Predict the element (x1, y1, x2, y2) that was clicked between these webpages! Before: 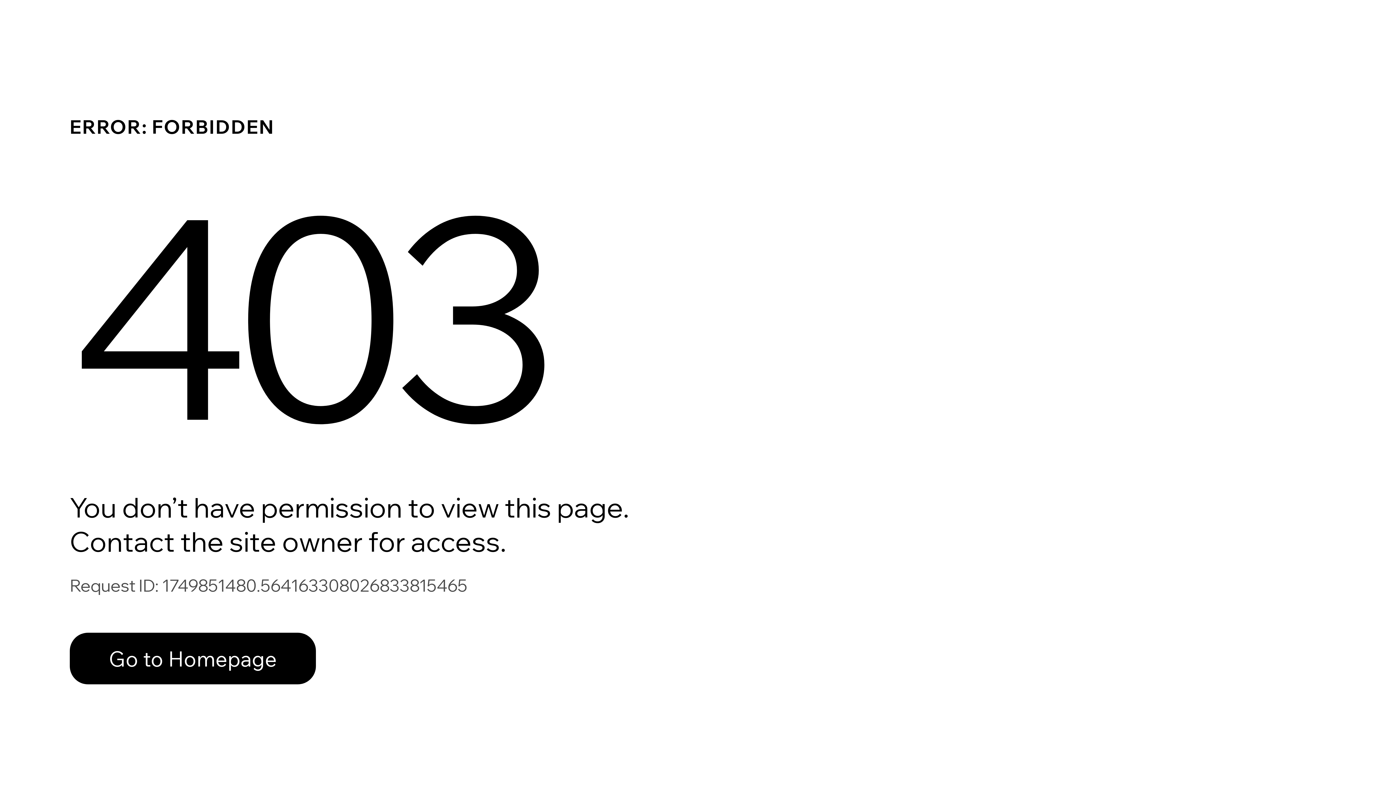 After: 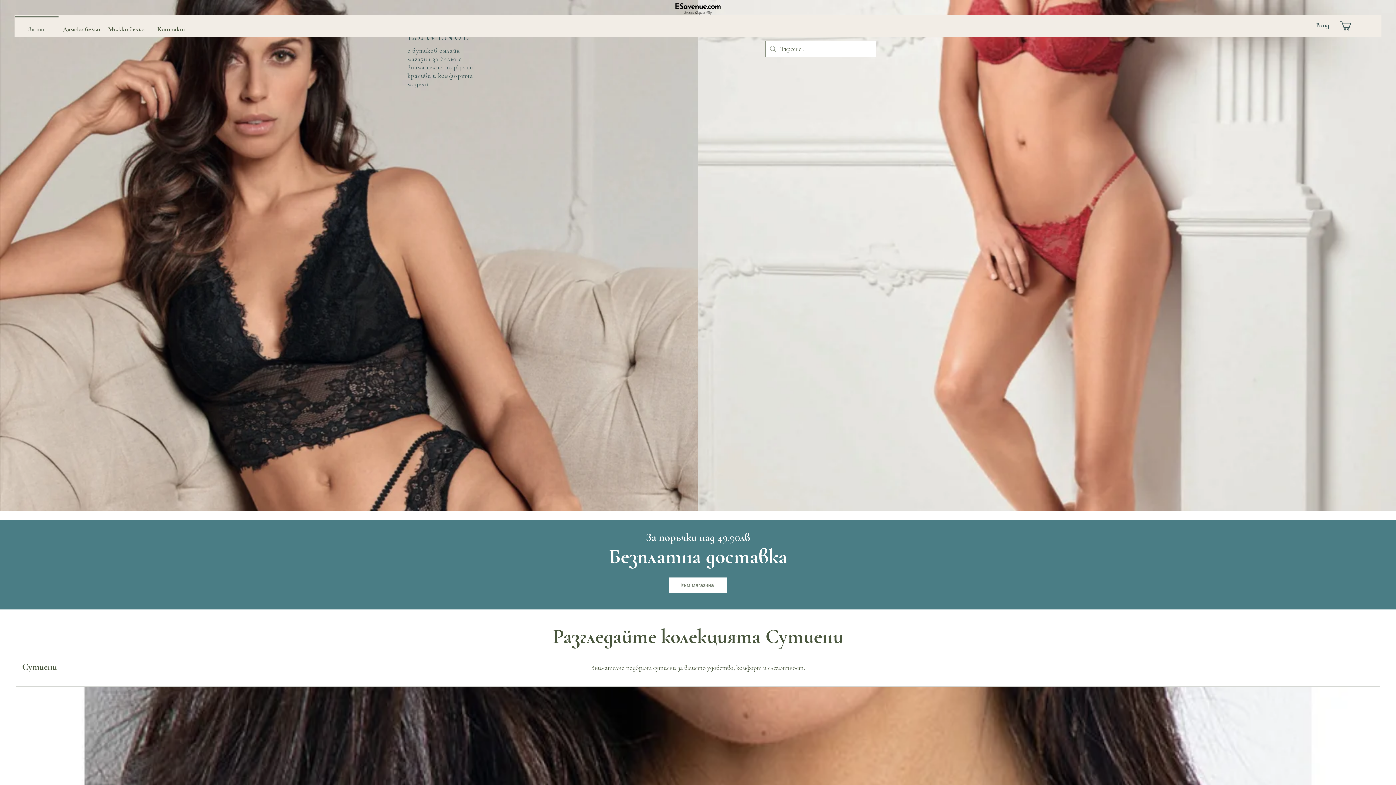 Action: label: Go to Homepage bbox: (69, 633, 316, 684)